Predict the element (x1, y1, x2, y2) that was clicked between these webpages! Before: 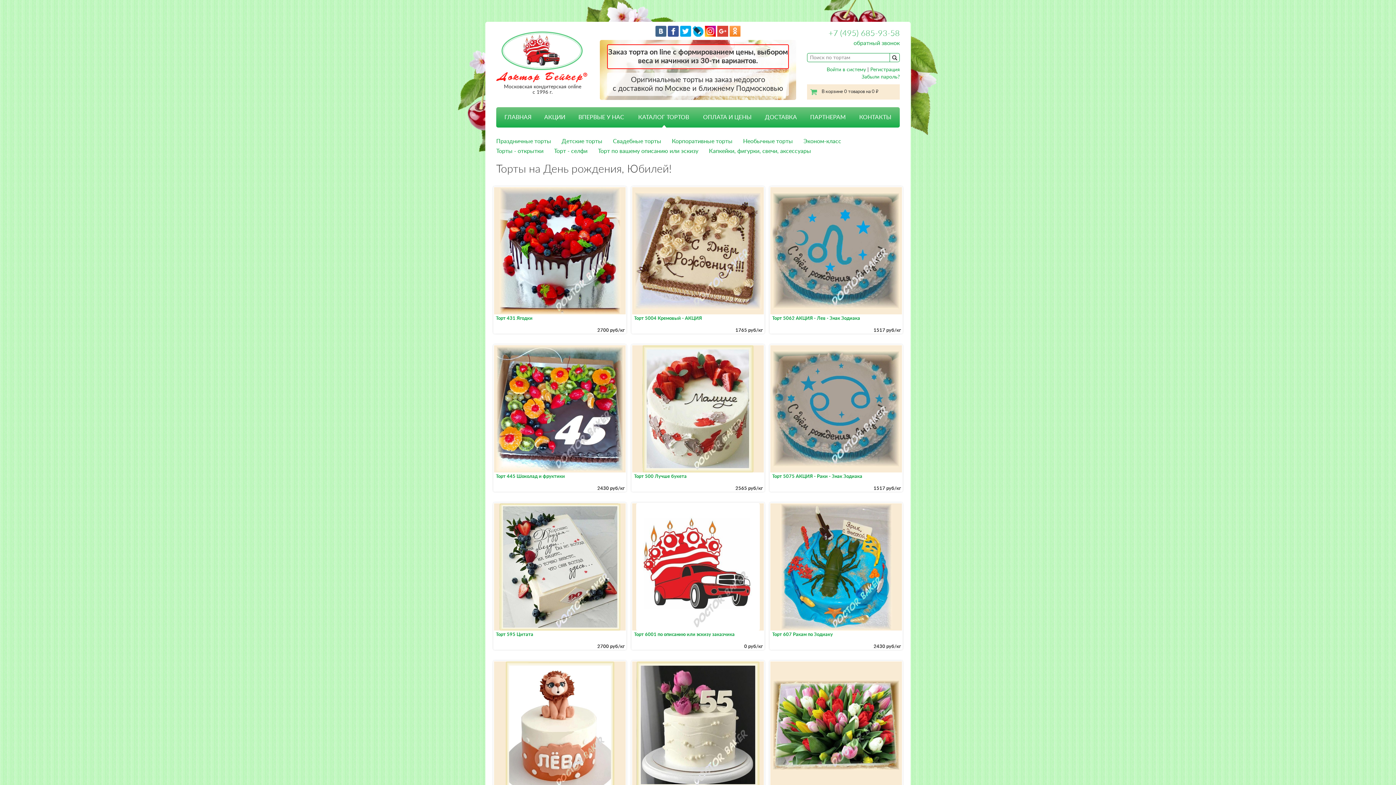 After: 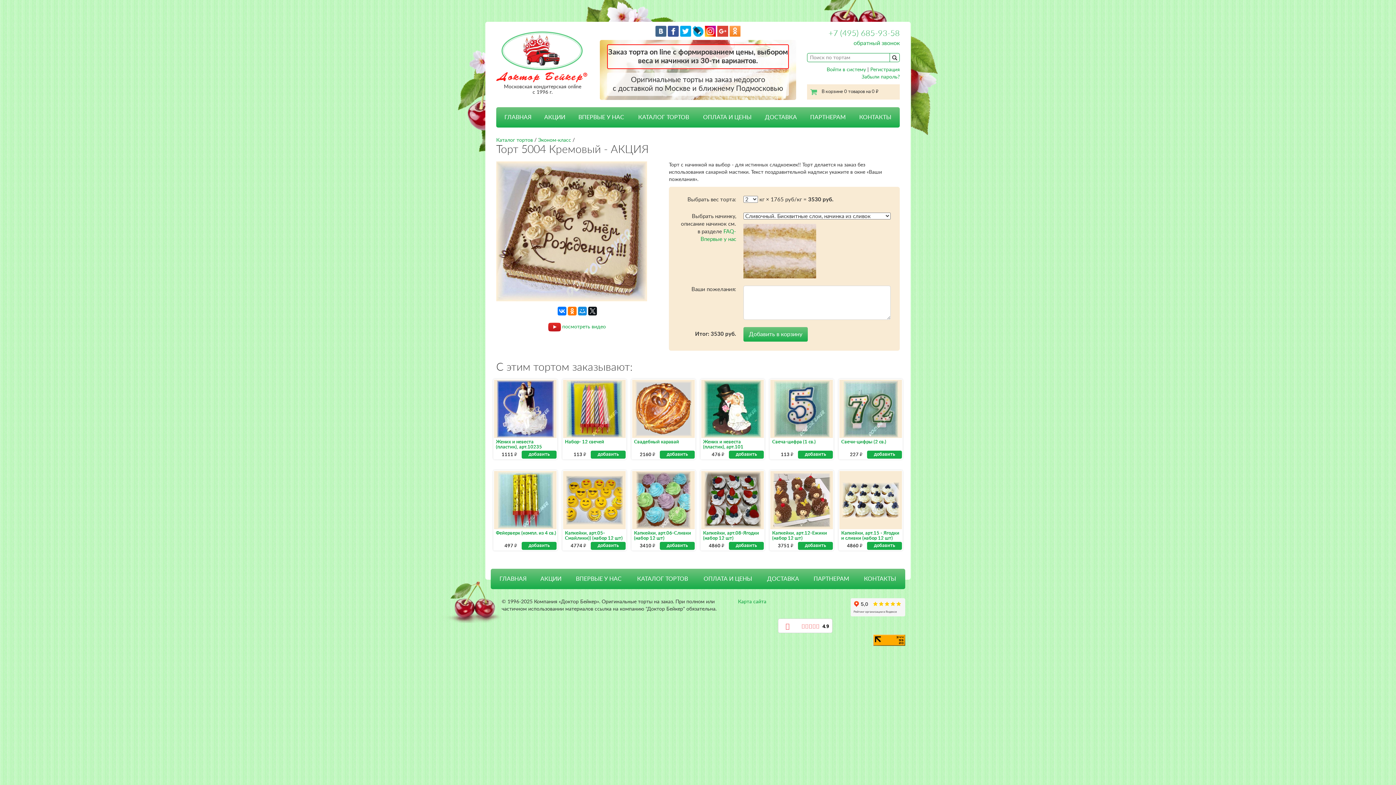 Action: bbox: (632, 187, 764, 326) label: Торт 5004 Кремовый - АКЦИЯ